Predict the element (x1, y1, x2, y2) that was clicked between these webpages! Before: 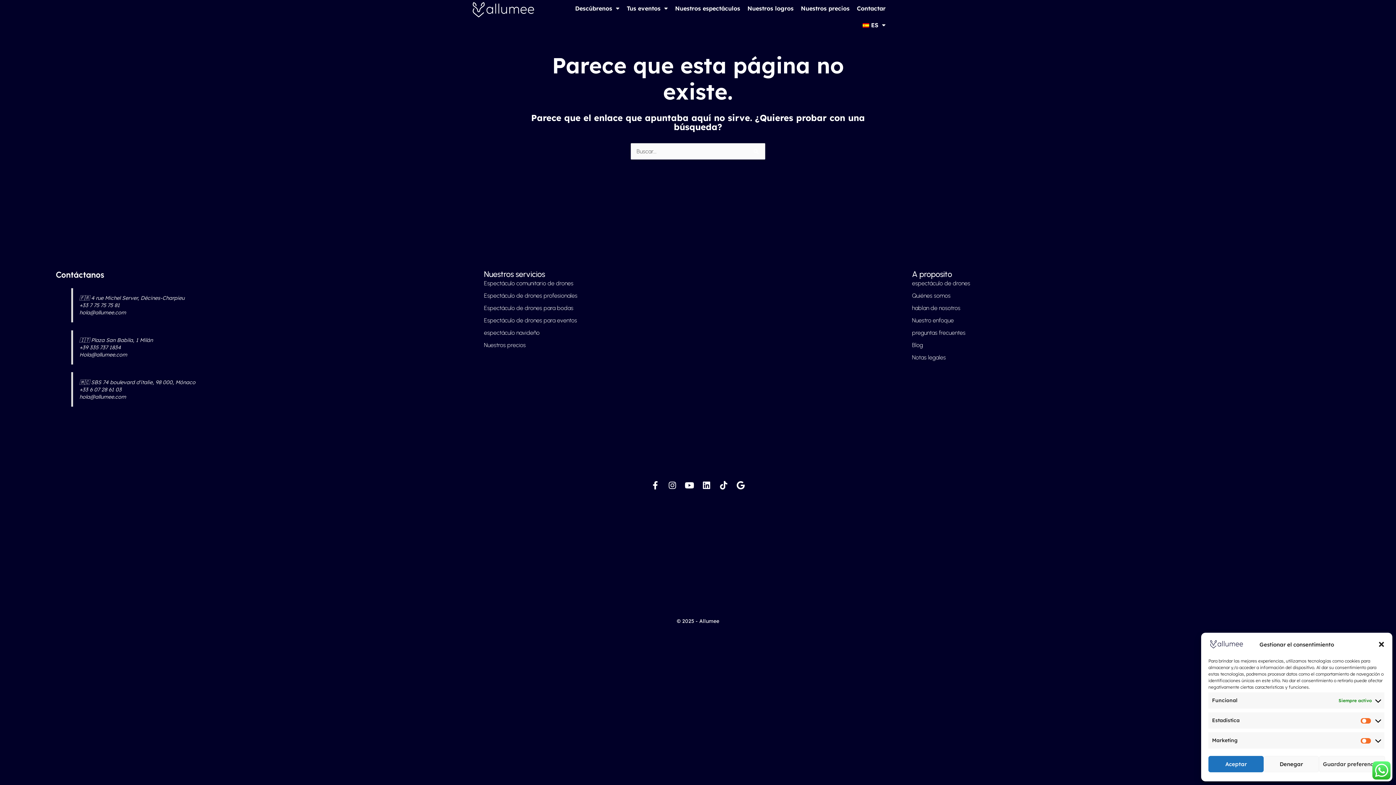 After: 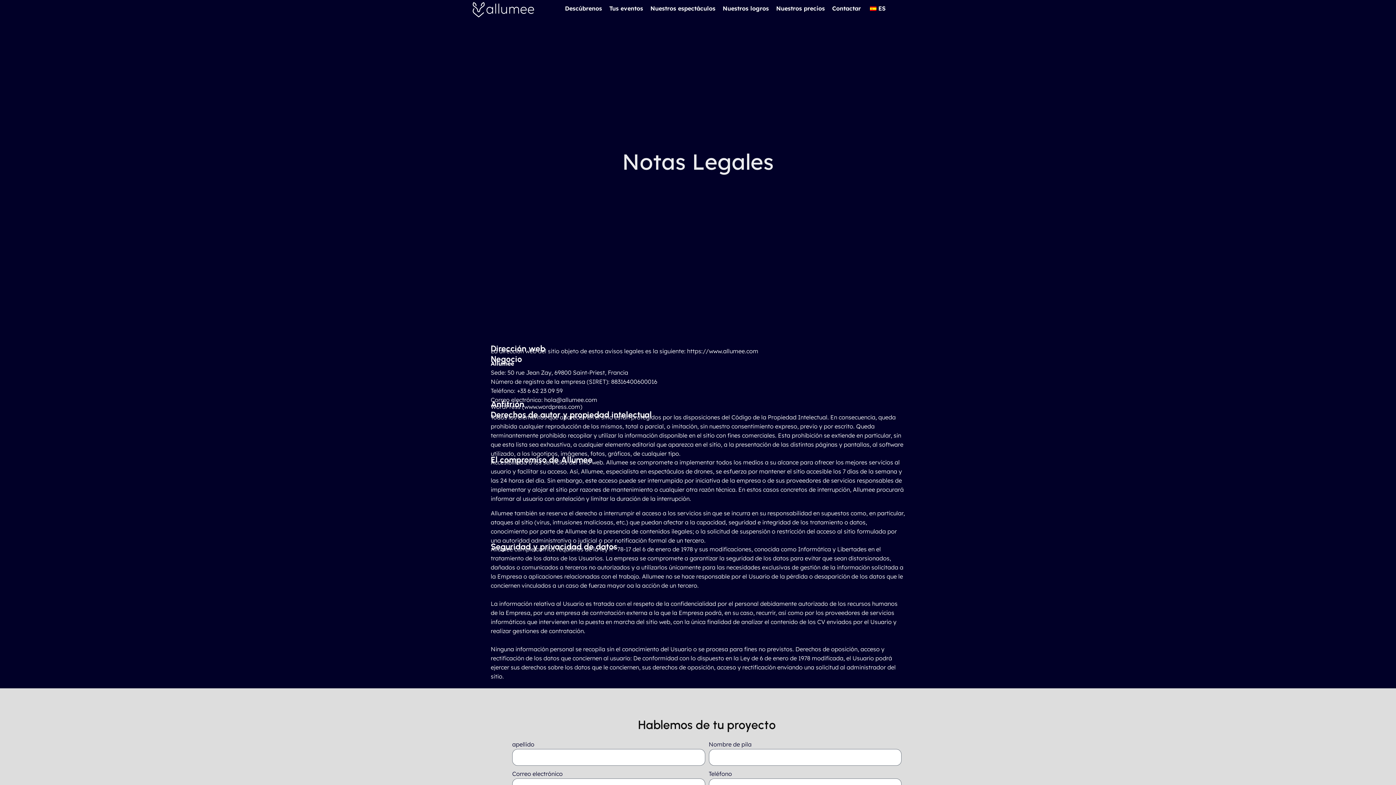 Action: bbox: (912, 353, 1340, 362) label: Notas legales